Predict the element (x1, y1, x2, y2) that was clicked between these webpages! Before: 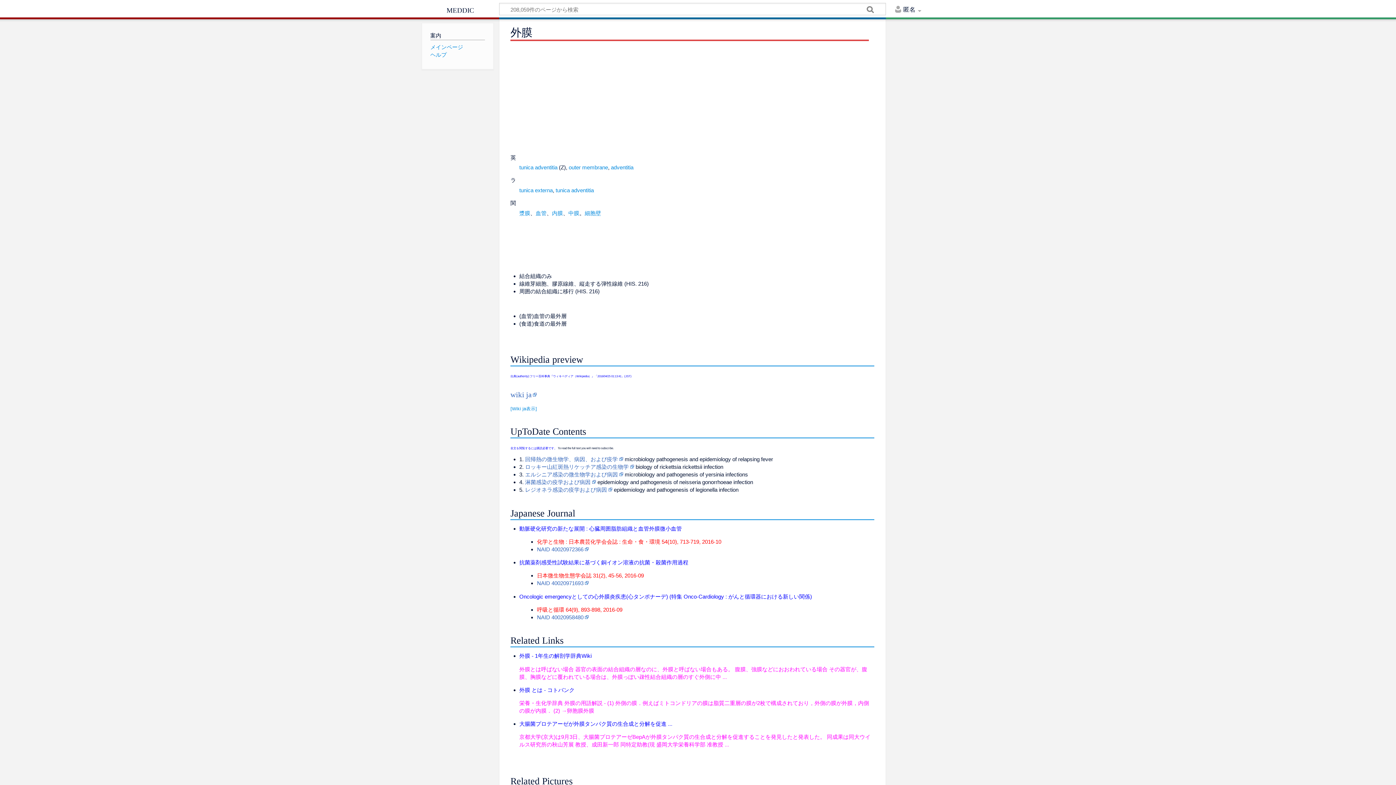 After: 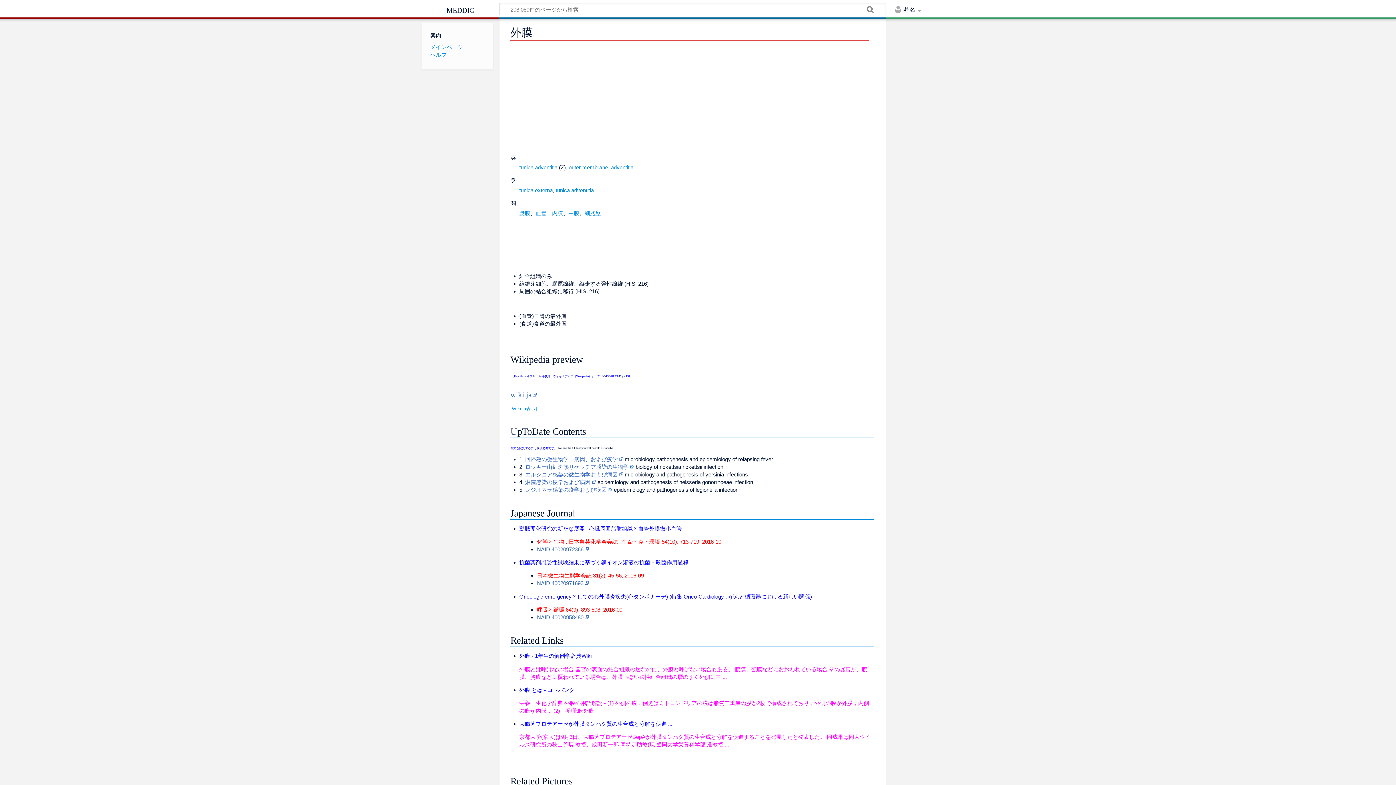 Action: label: 外膜 とは - コトバンク bbox: (519, 687, 574, 693)